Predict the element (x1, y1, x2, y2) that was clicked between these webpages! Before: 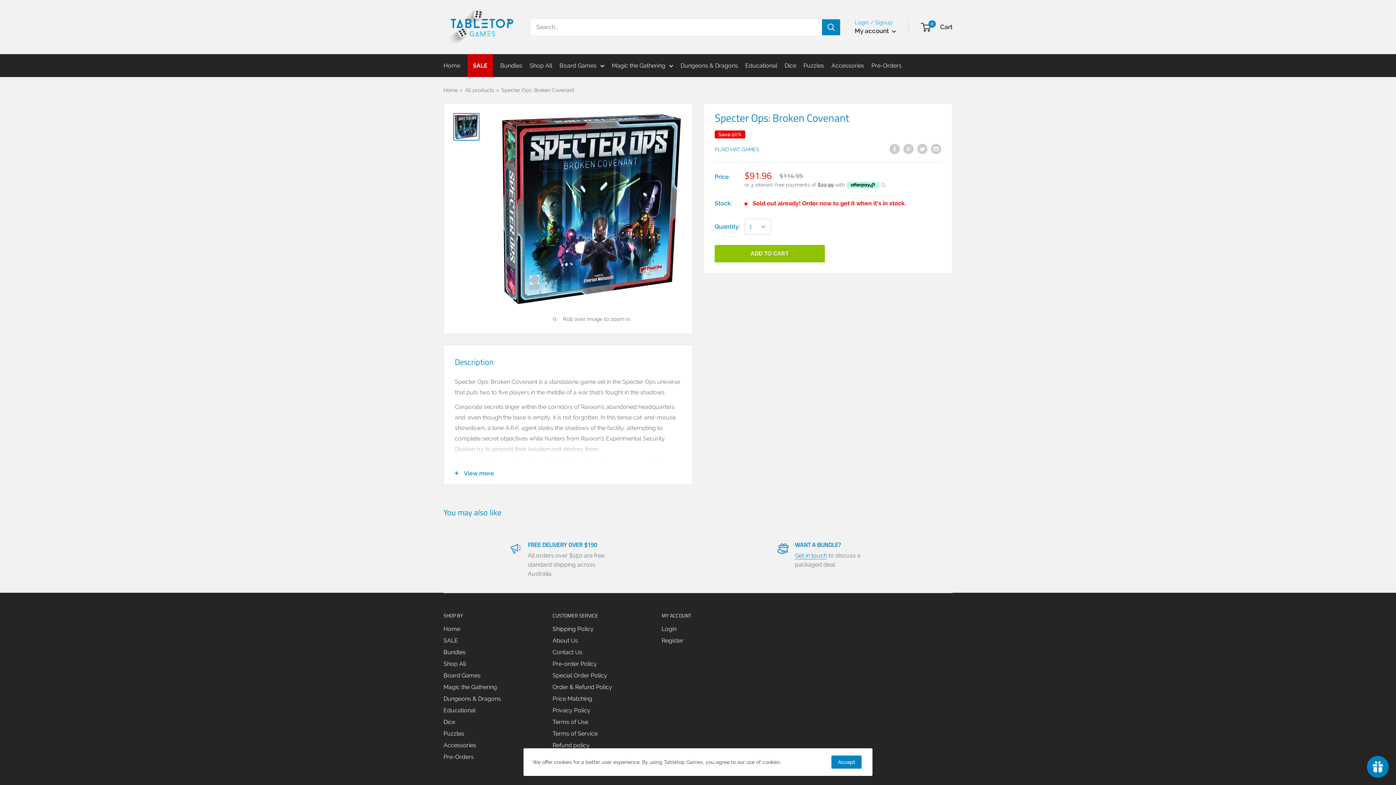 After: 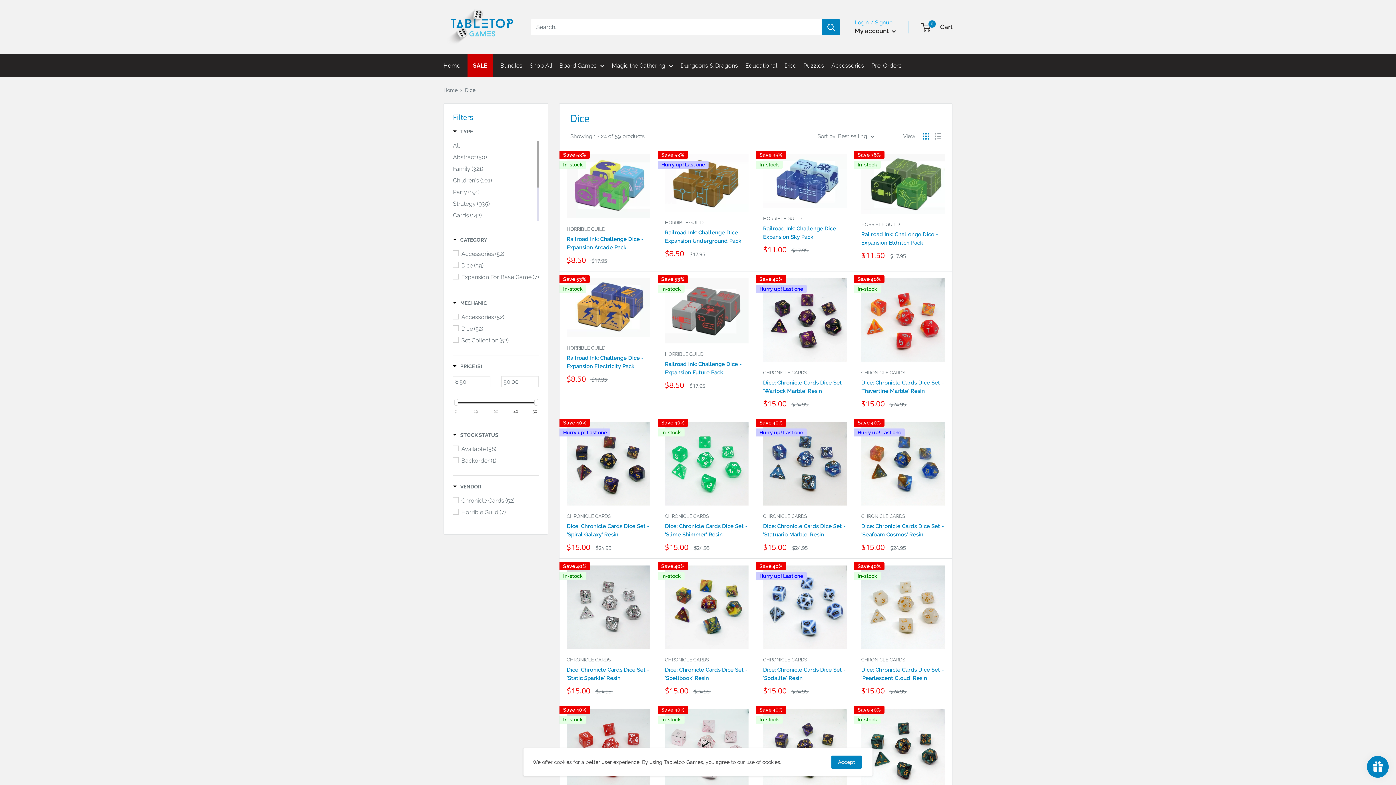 Action: label: Dice bbox: (784, 60, 796, 70)